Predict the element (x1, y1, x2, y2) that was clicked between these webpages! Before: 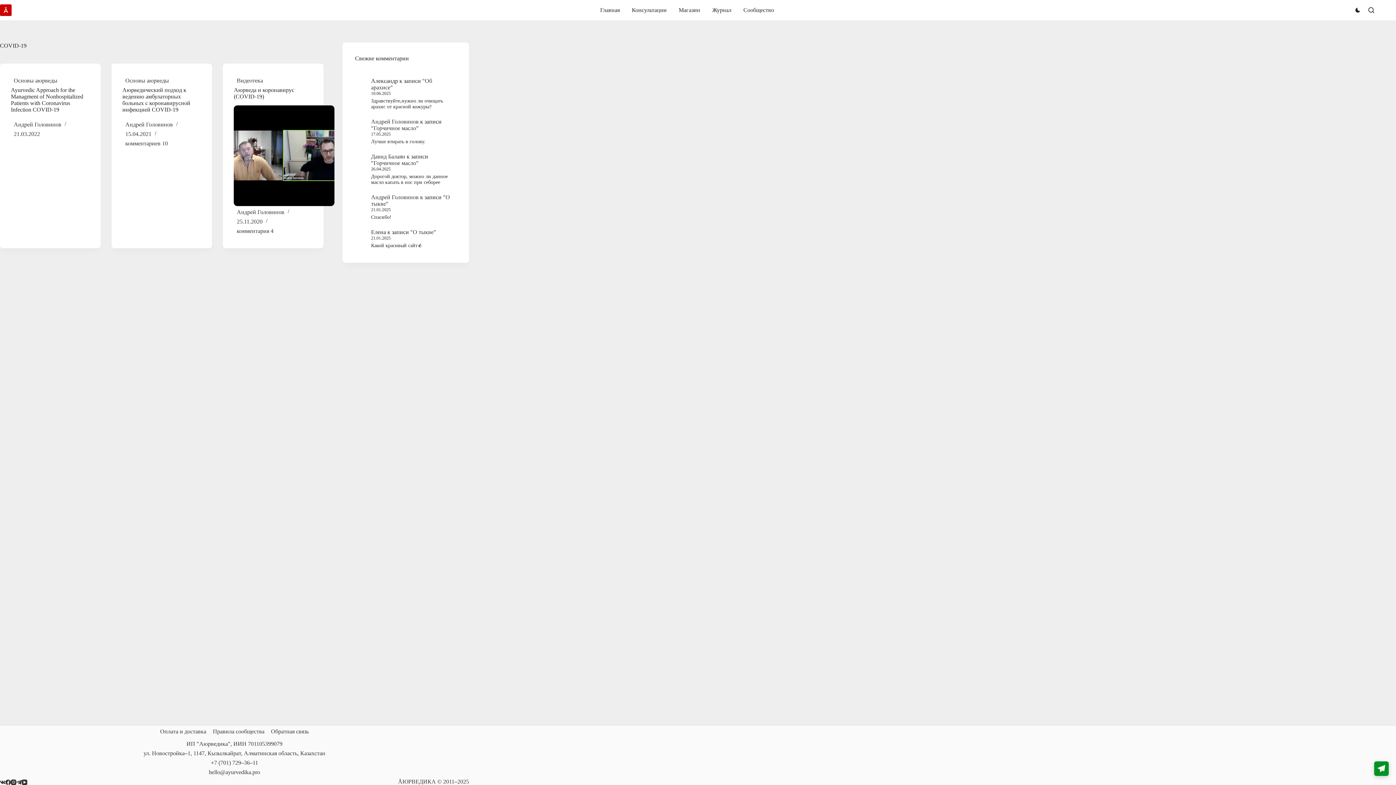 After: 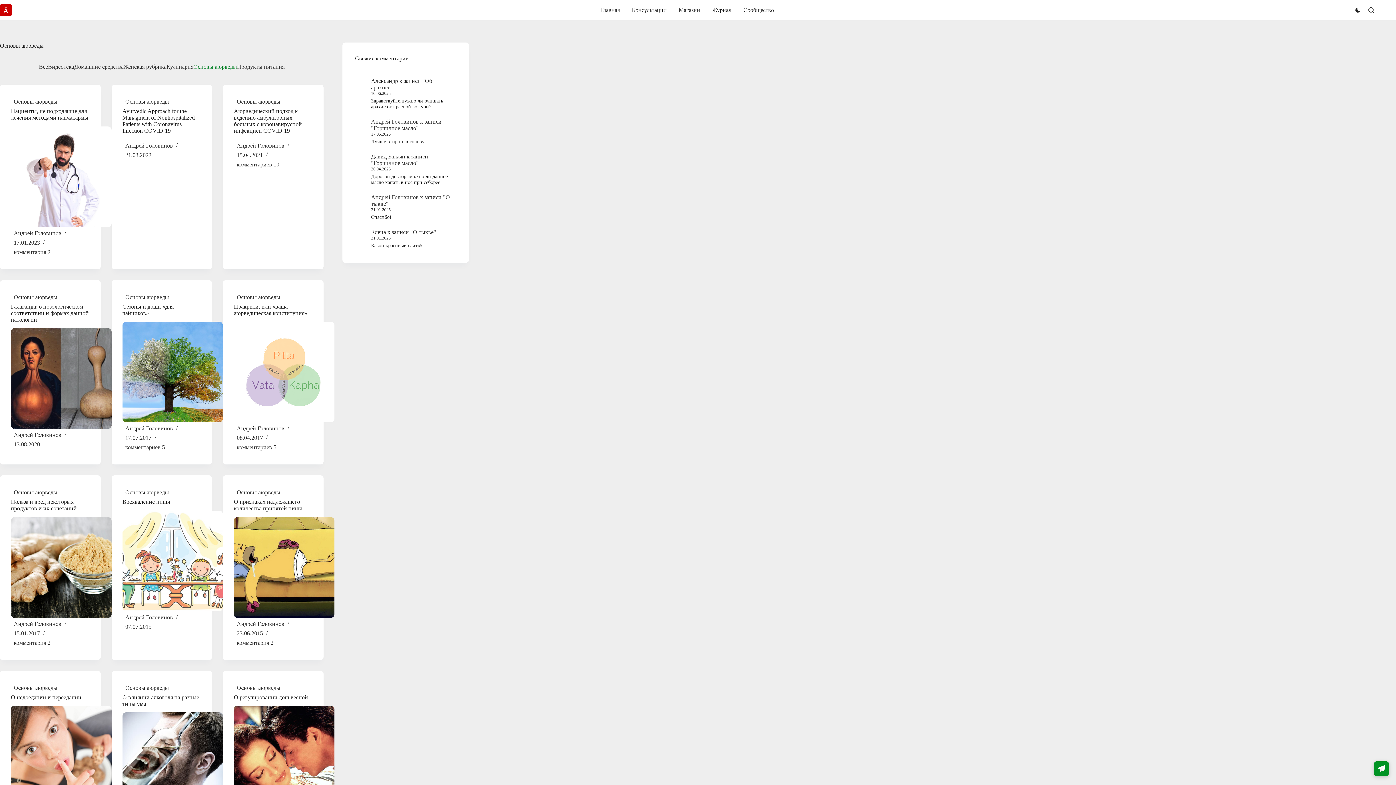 Action: label: Основы аюрведы bbox: (125, 77, 168, 83)